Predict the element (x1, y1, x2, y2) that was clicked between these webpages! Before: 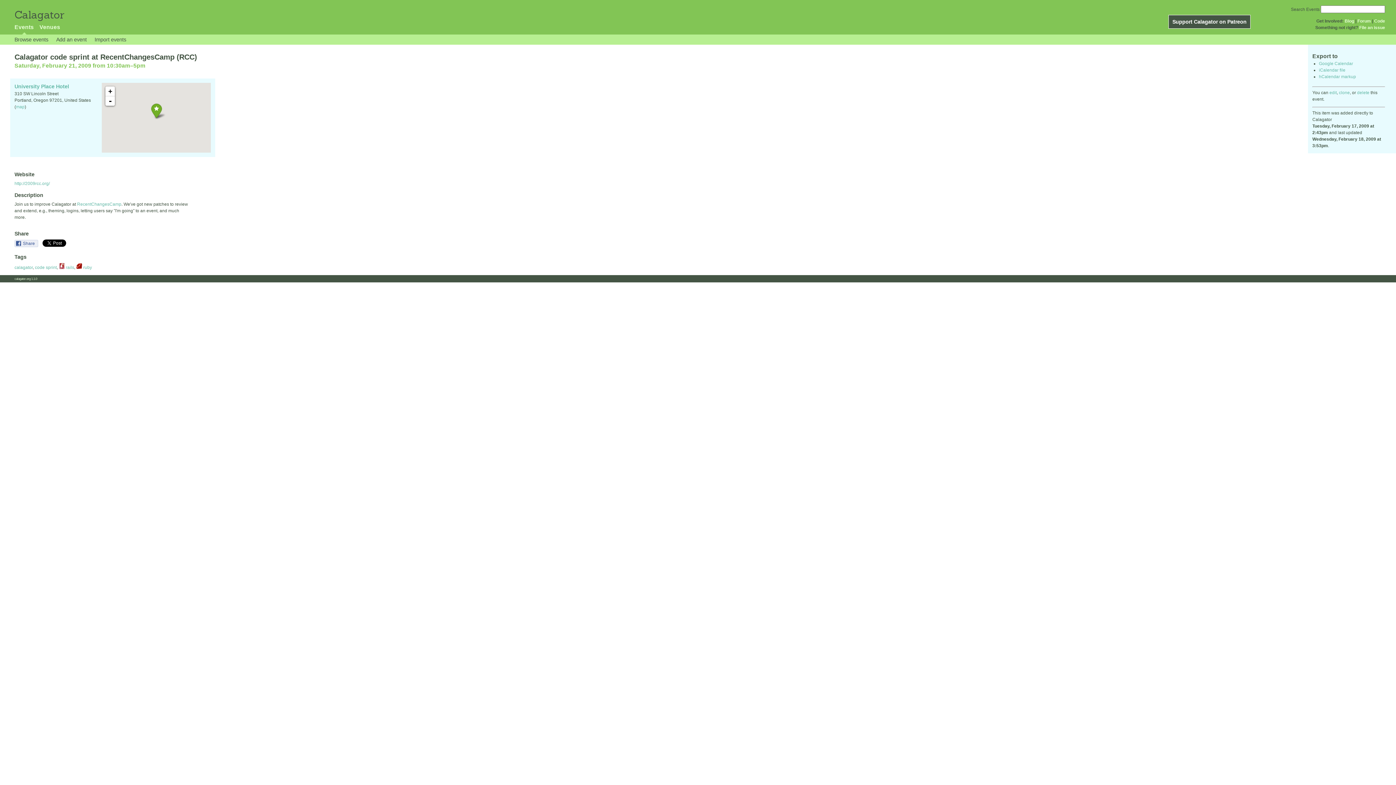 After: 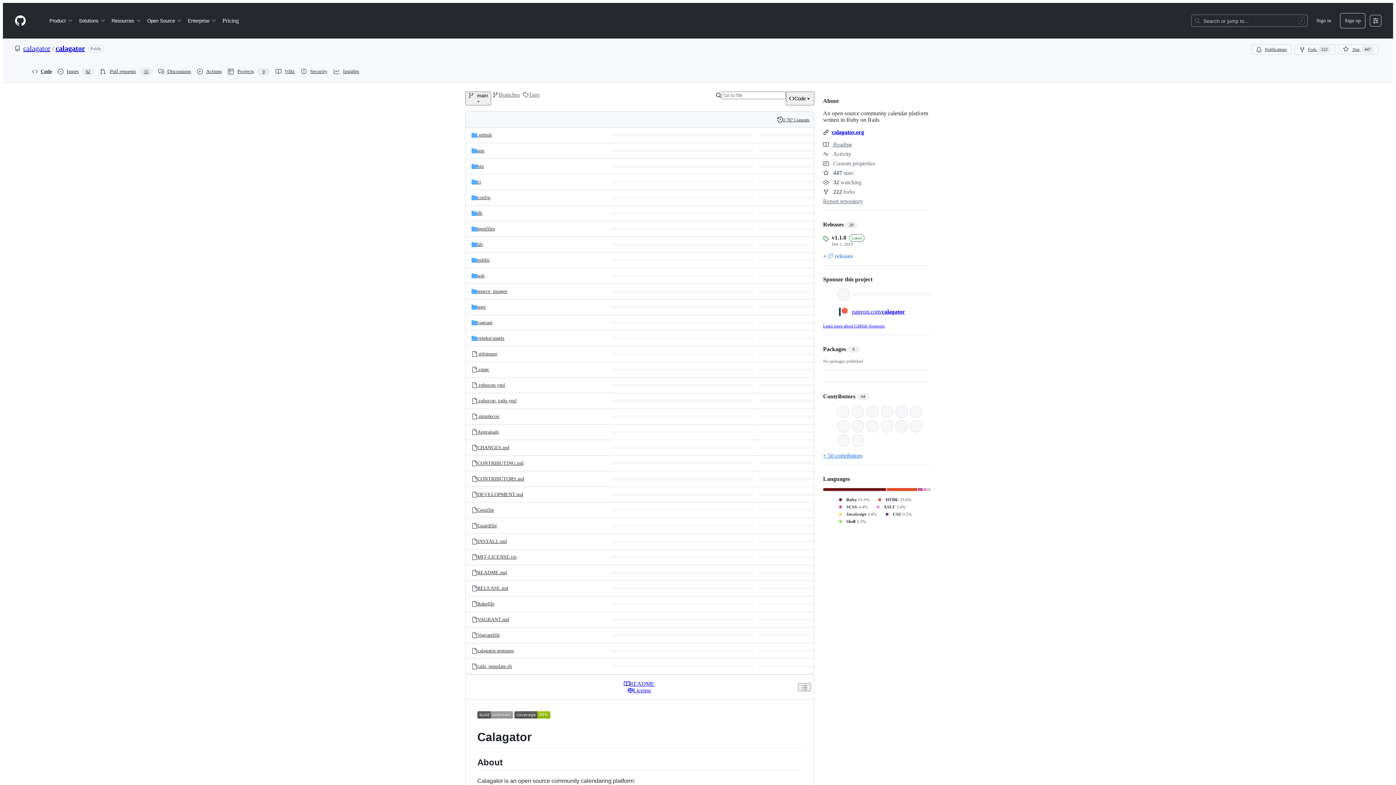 Action: bbox: (1374, 18, 1385, 23) label: Code